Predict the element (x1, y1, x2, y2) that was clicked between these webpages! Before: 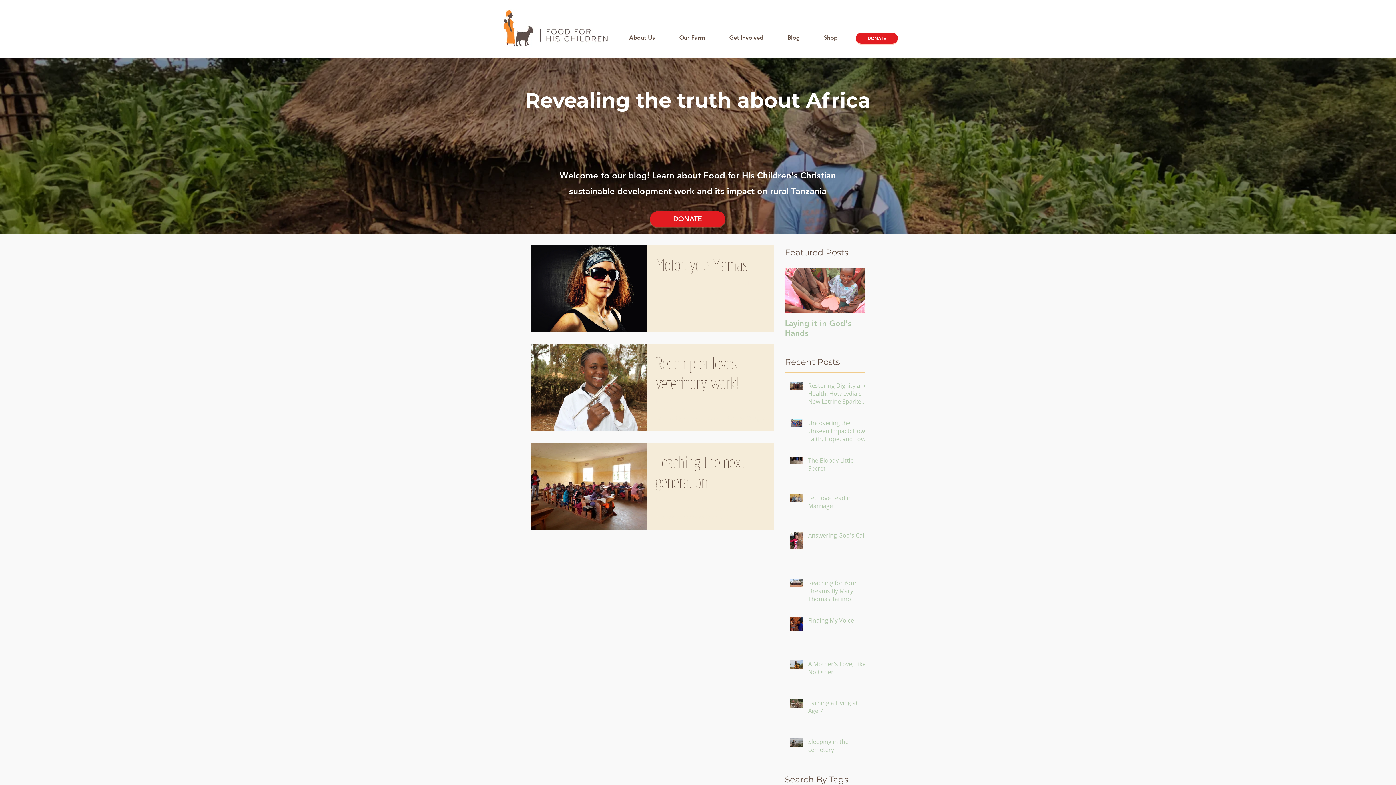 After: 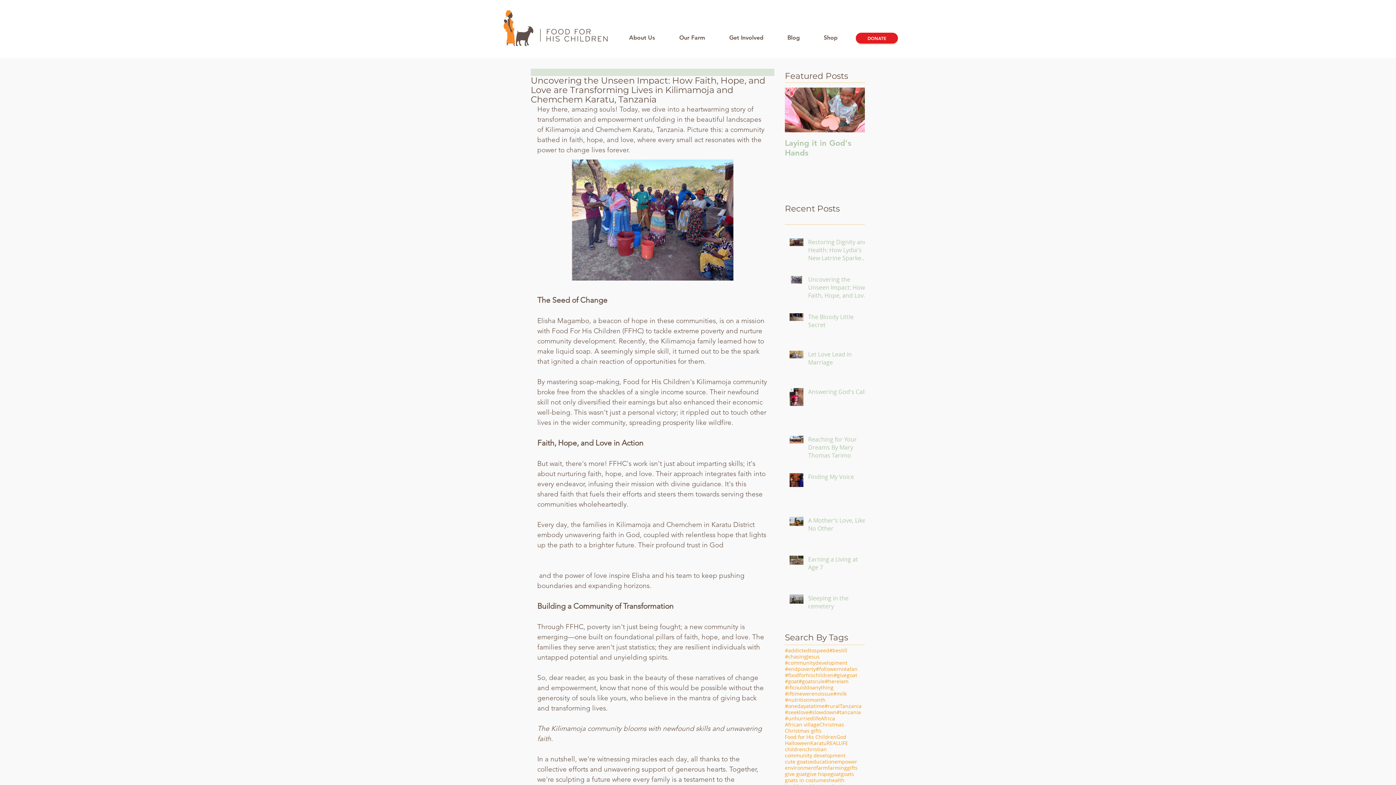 Action: bbox: (808, 419, 869, 446) label: Uncovering the Unseen Impact: How Faith, Hope, and Love are Transforming Lives in Kilimamoja and Chemchem Karatu, Tanzania